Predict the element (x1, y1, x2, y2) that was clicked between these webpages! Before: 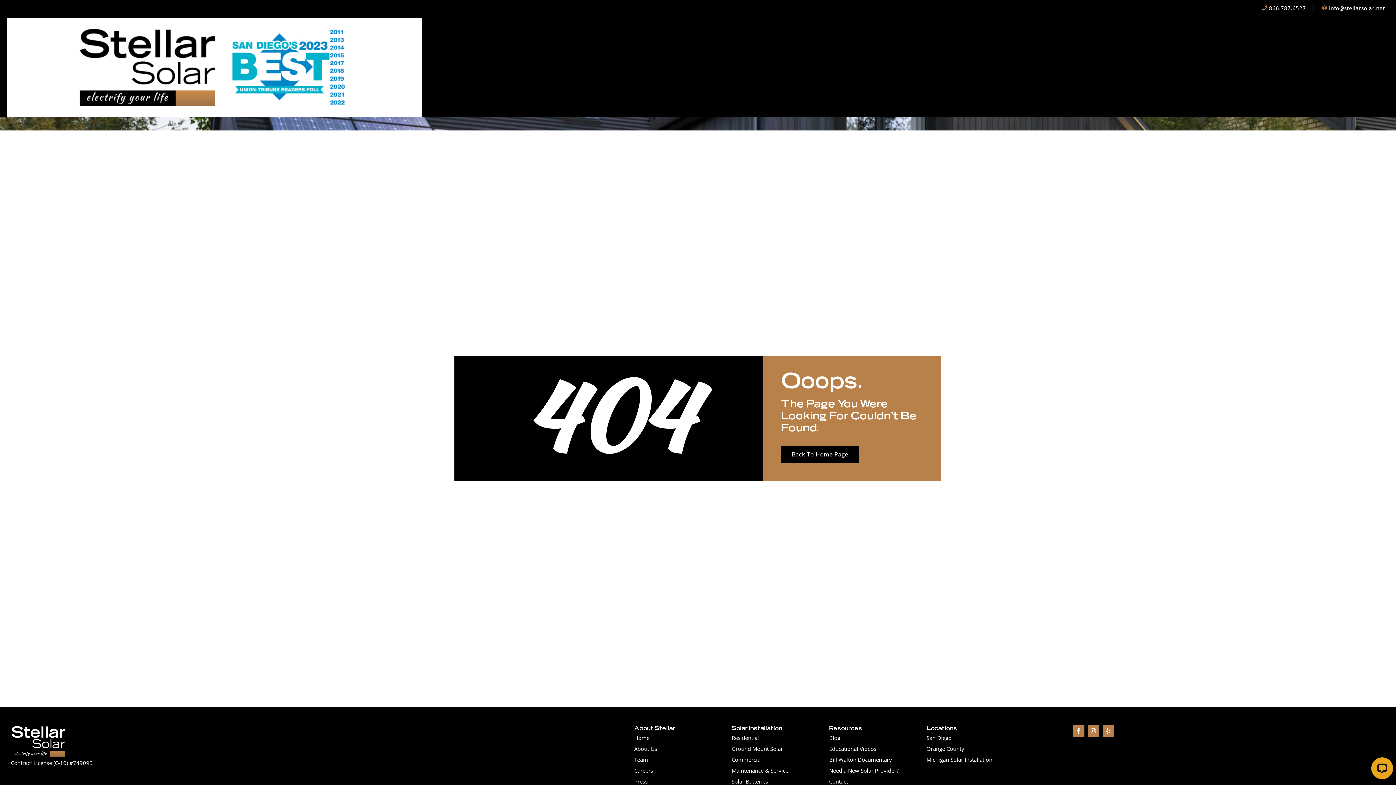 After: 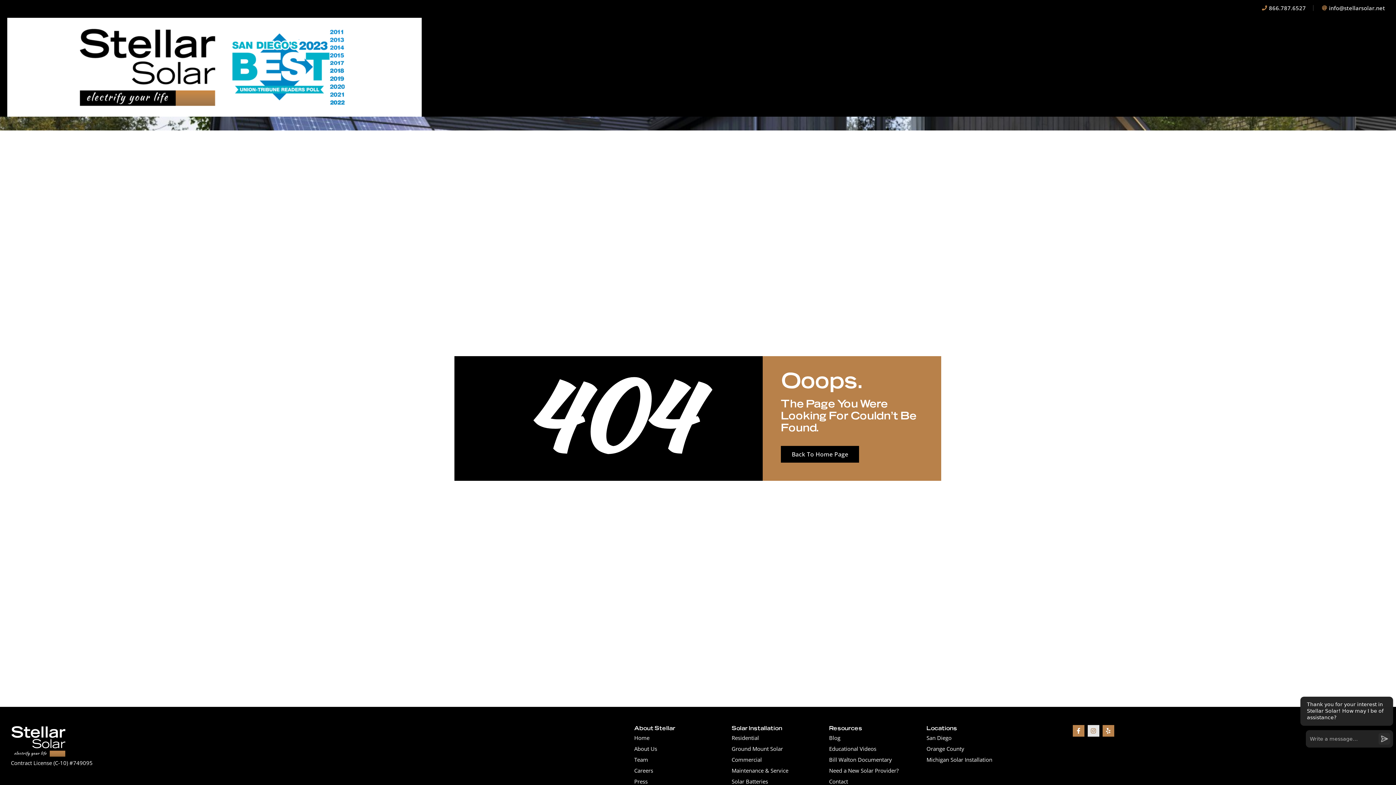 Action: label: Instagram bbox: (1087, 725, 1099, 736)